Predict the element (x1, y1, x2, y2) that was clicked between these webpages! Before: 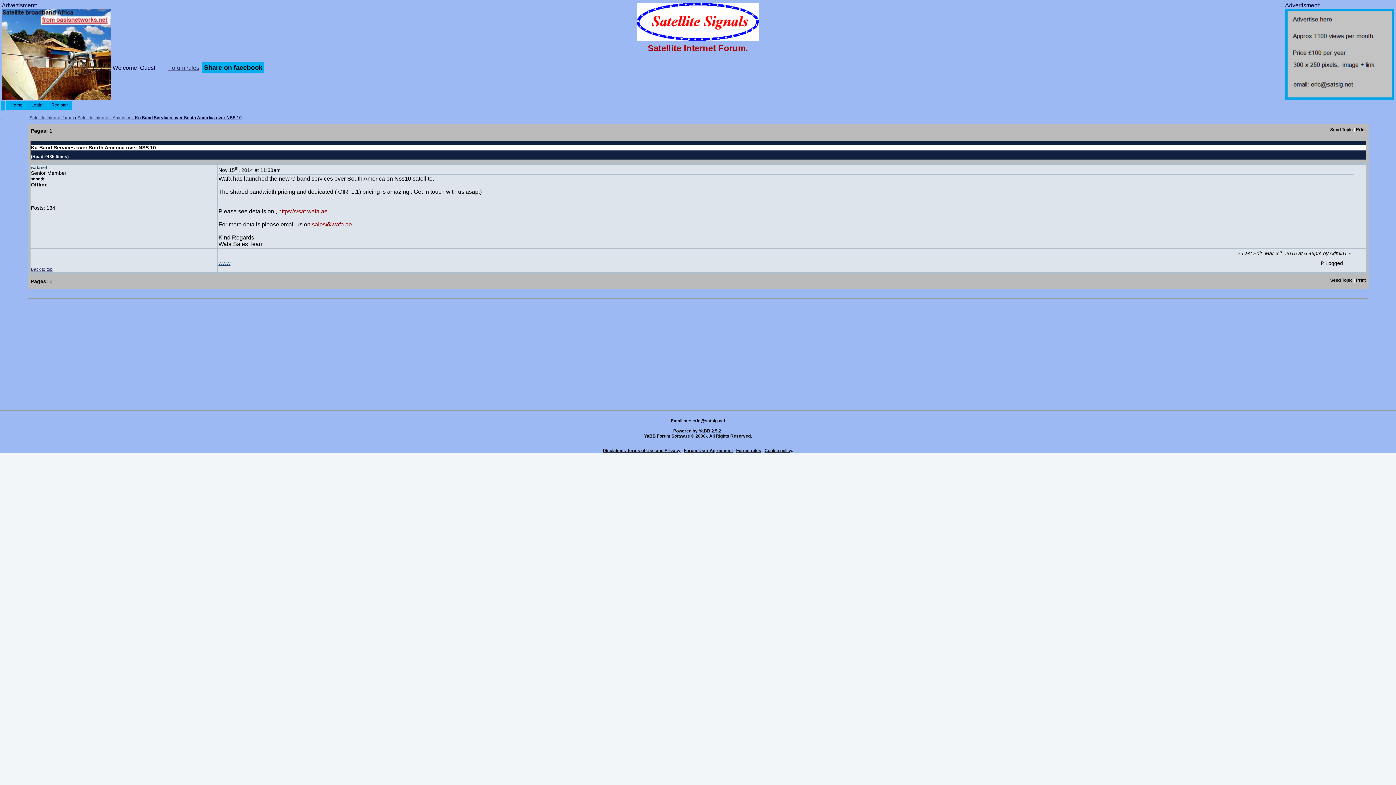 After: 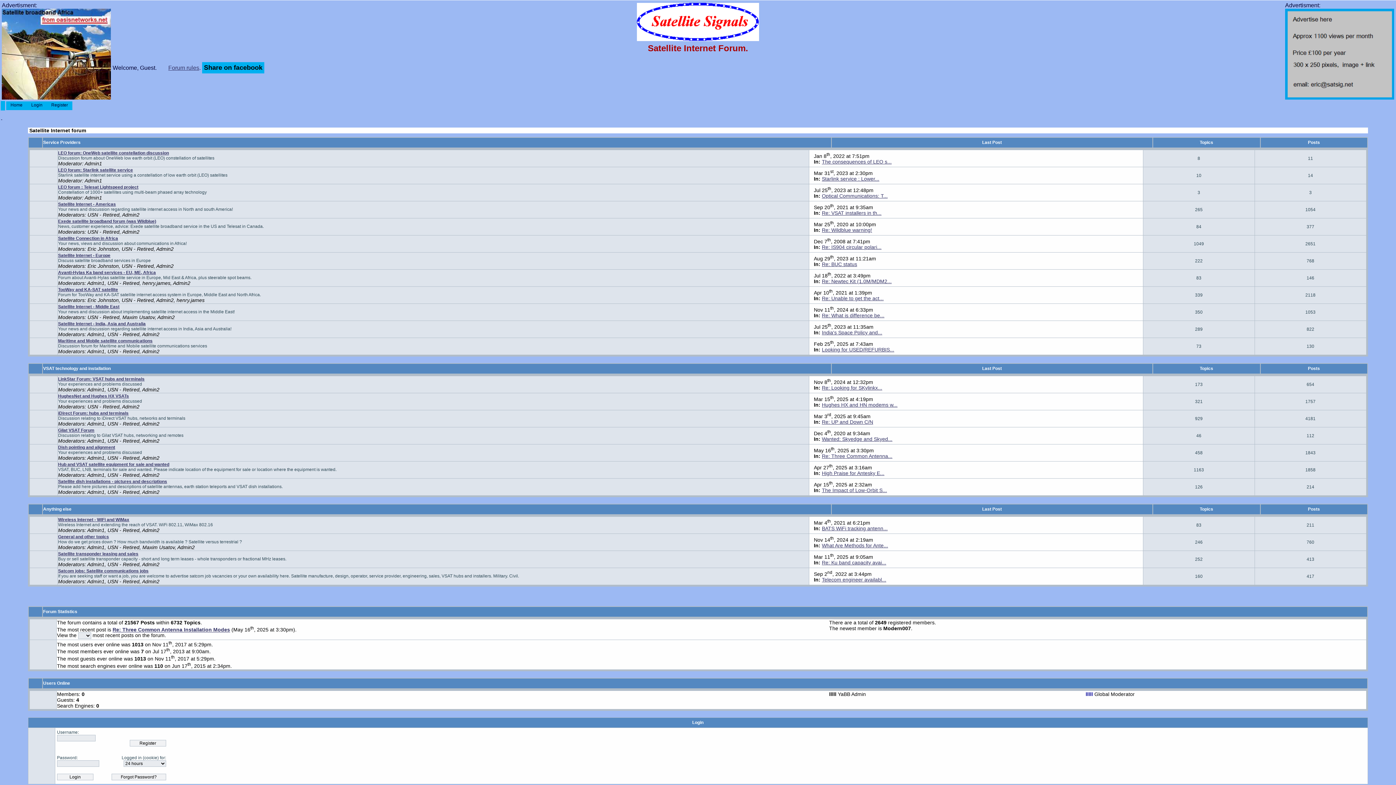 Action: bbox: (6, 101, 26, 109) label:     Home    